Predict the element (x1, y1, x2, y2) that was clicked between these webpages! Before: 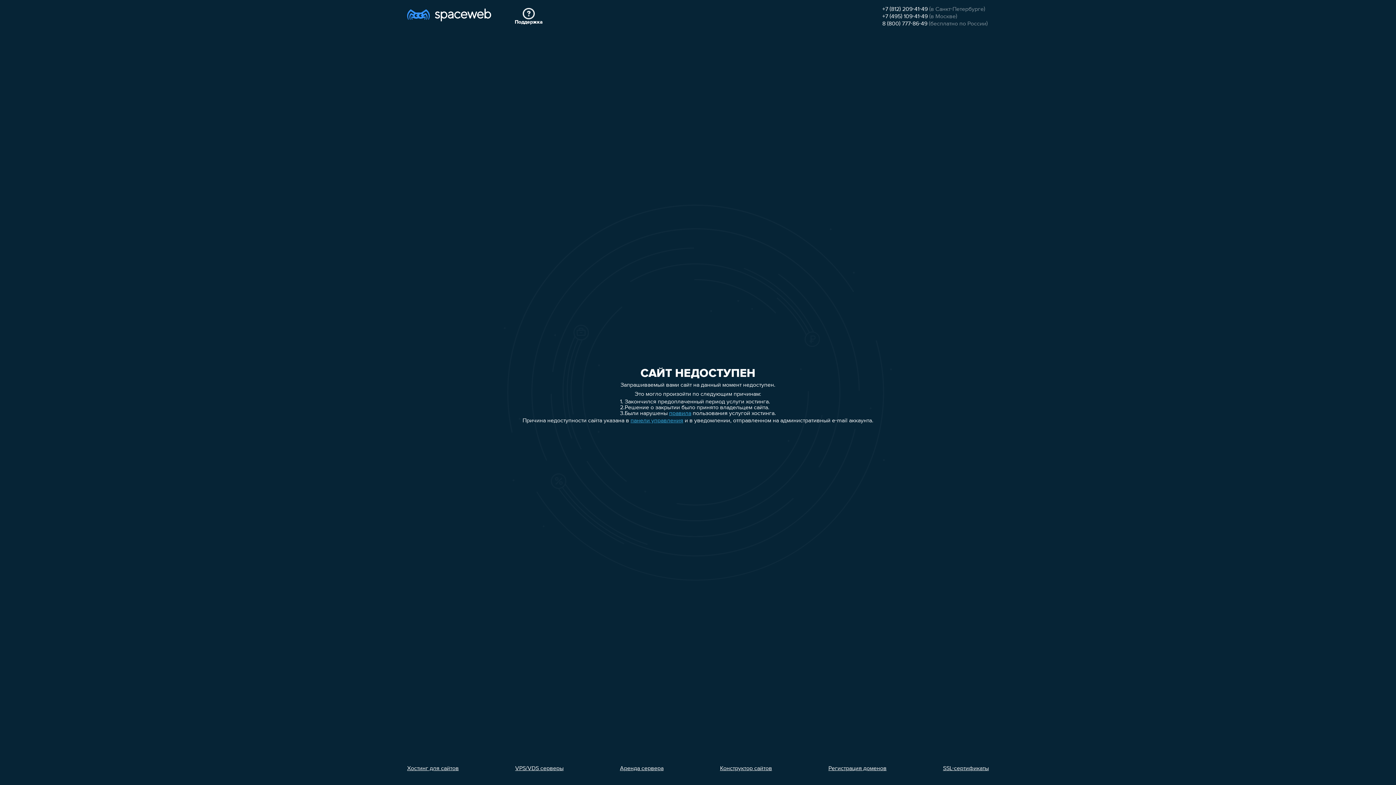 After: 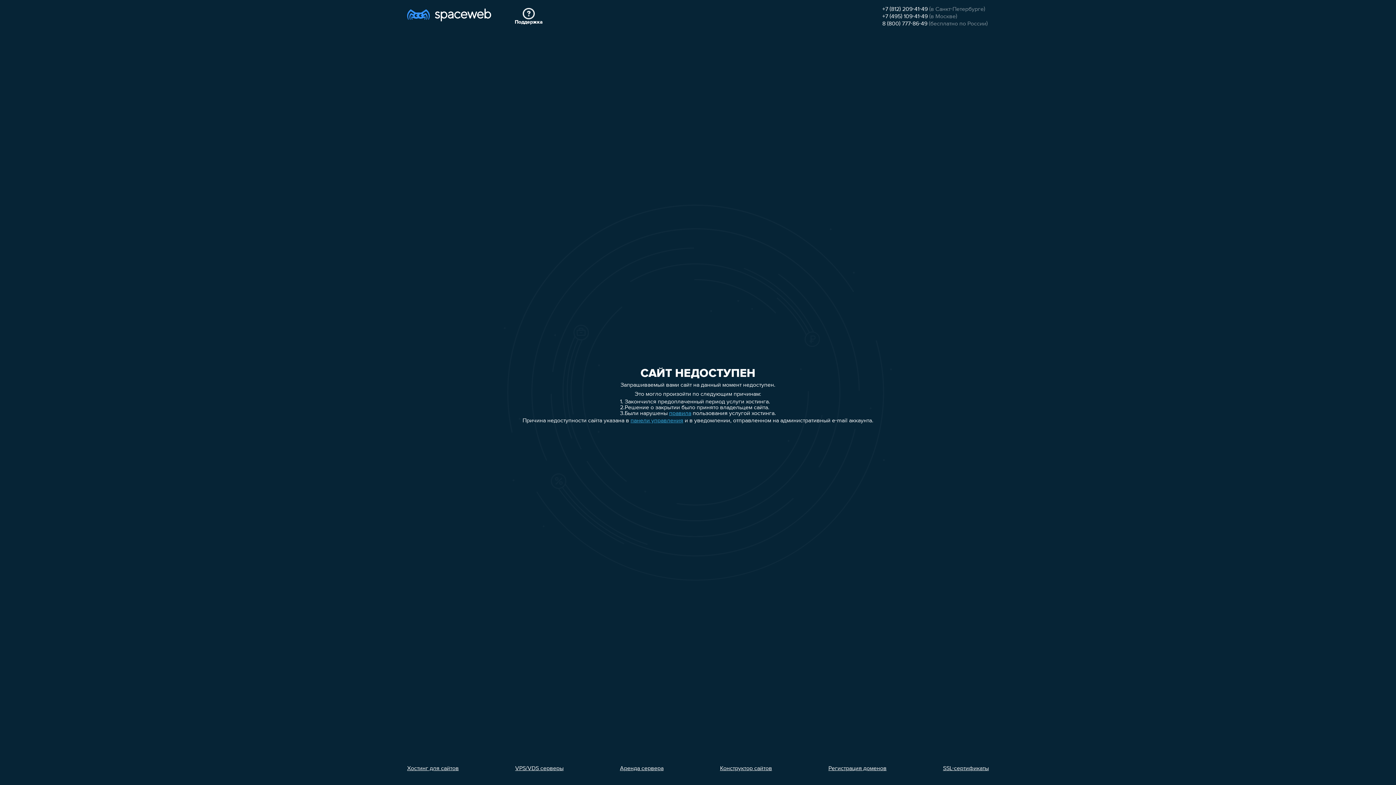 Action: bbox: (882, 21, 927, 26) label: 8 (800) 777-86-49